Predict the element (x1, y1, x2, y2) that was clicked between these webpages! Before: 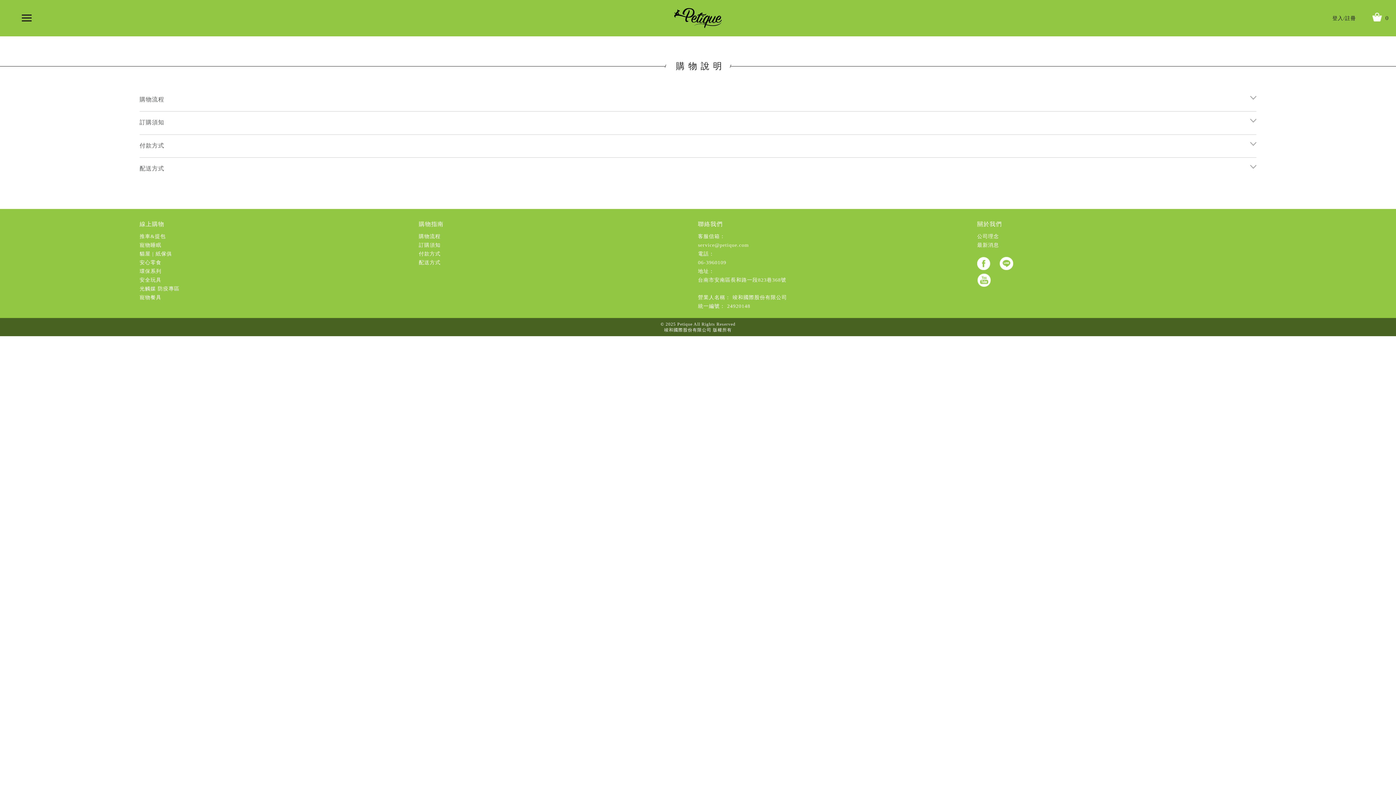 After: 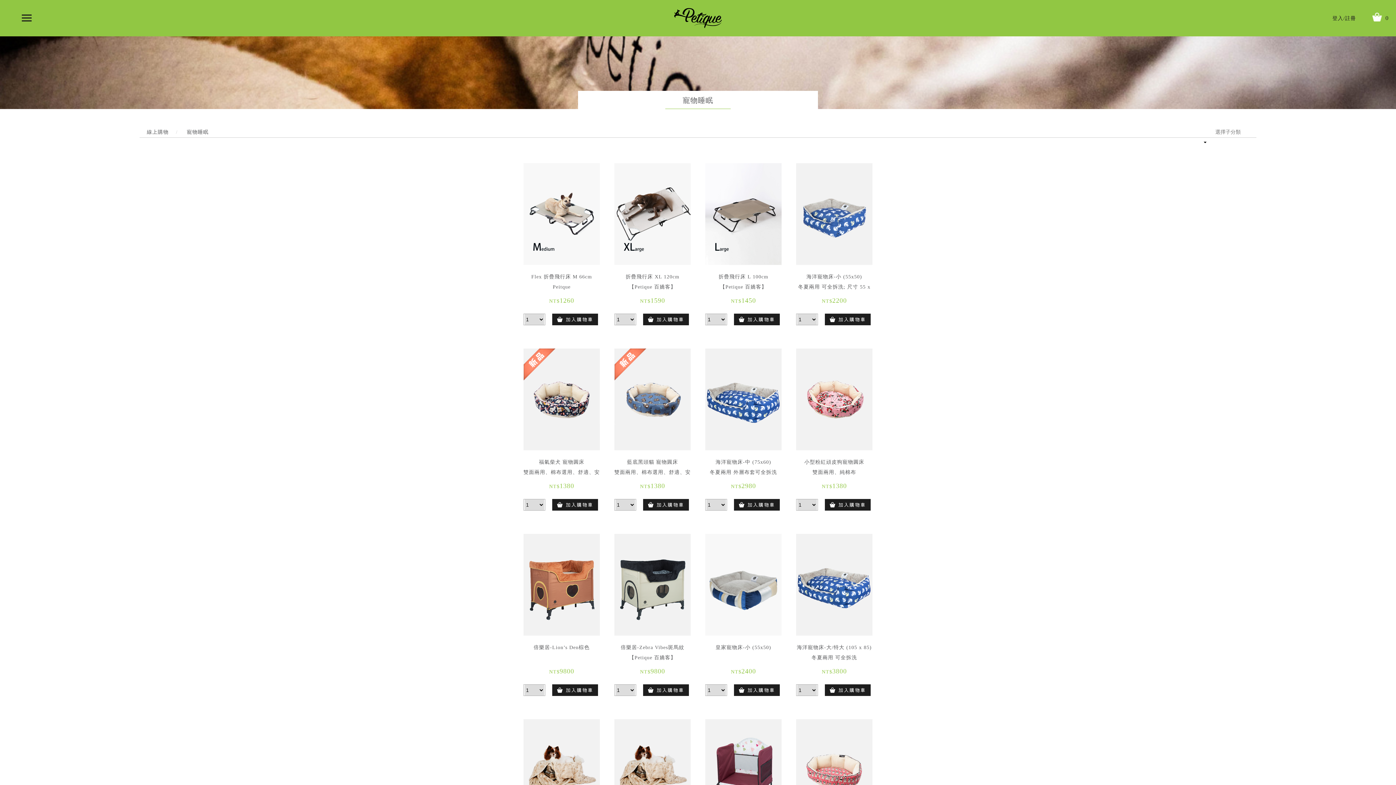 Action: bbox: (139, 241, 418, 249) label: 寵物睡眠